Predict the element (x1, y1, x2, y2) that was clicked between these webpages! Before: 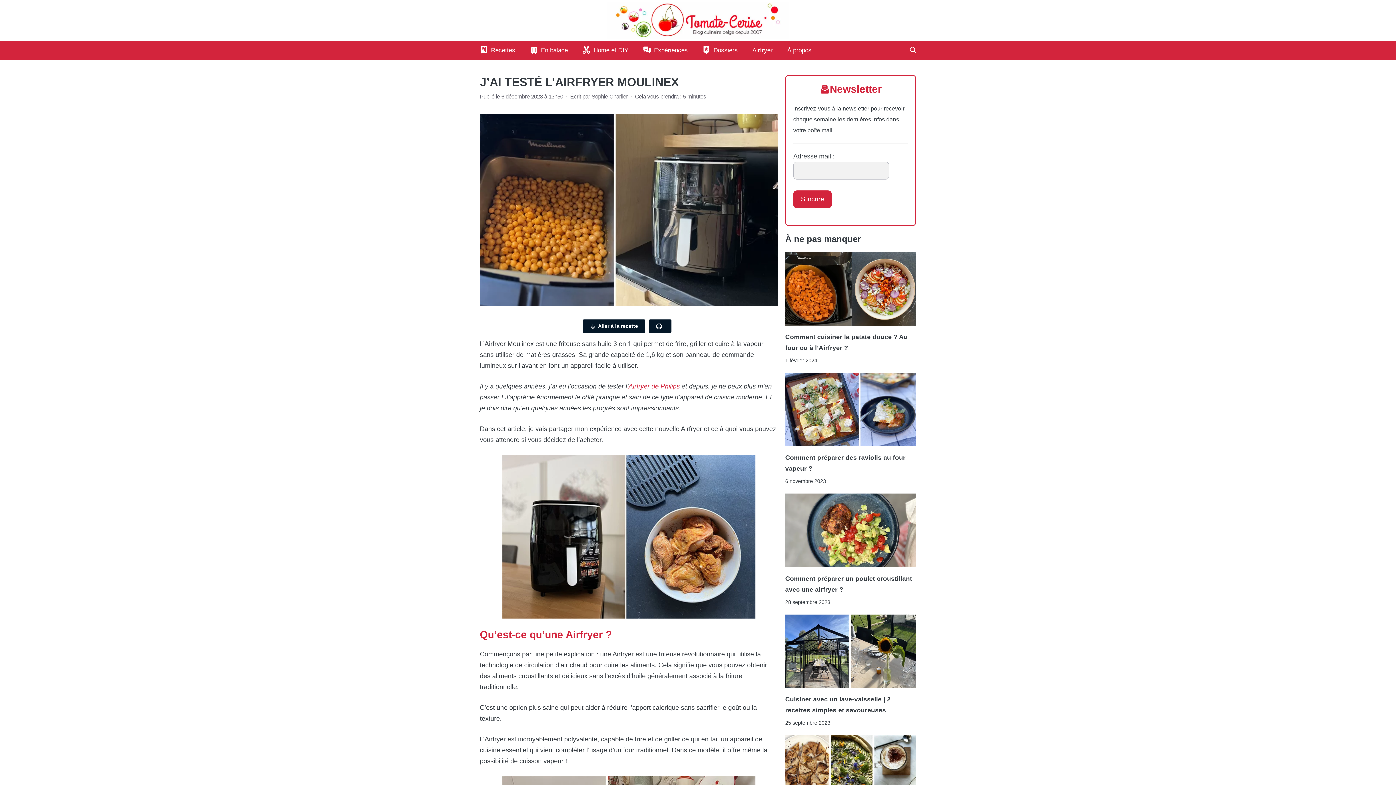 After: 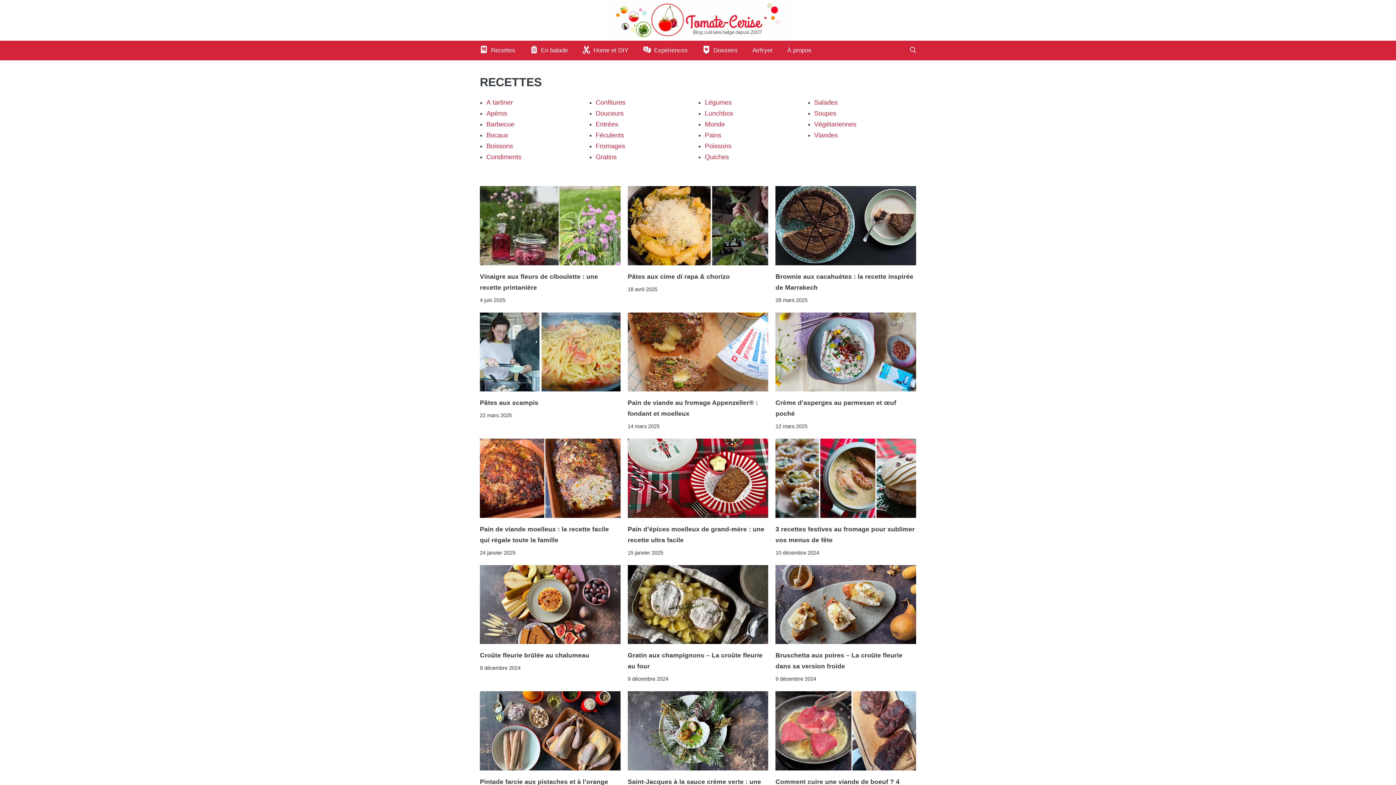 Action: bbox: (472, 40, 522, 60) label: Recettes